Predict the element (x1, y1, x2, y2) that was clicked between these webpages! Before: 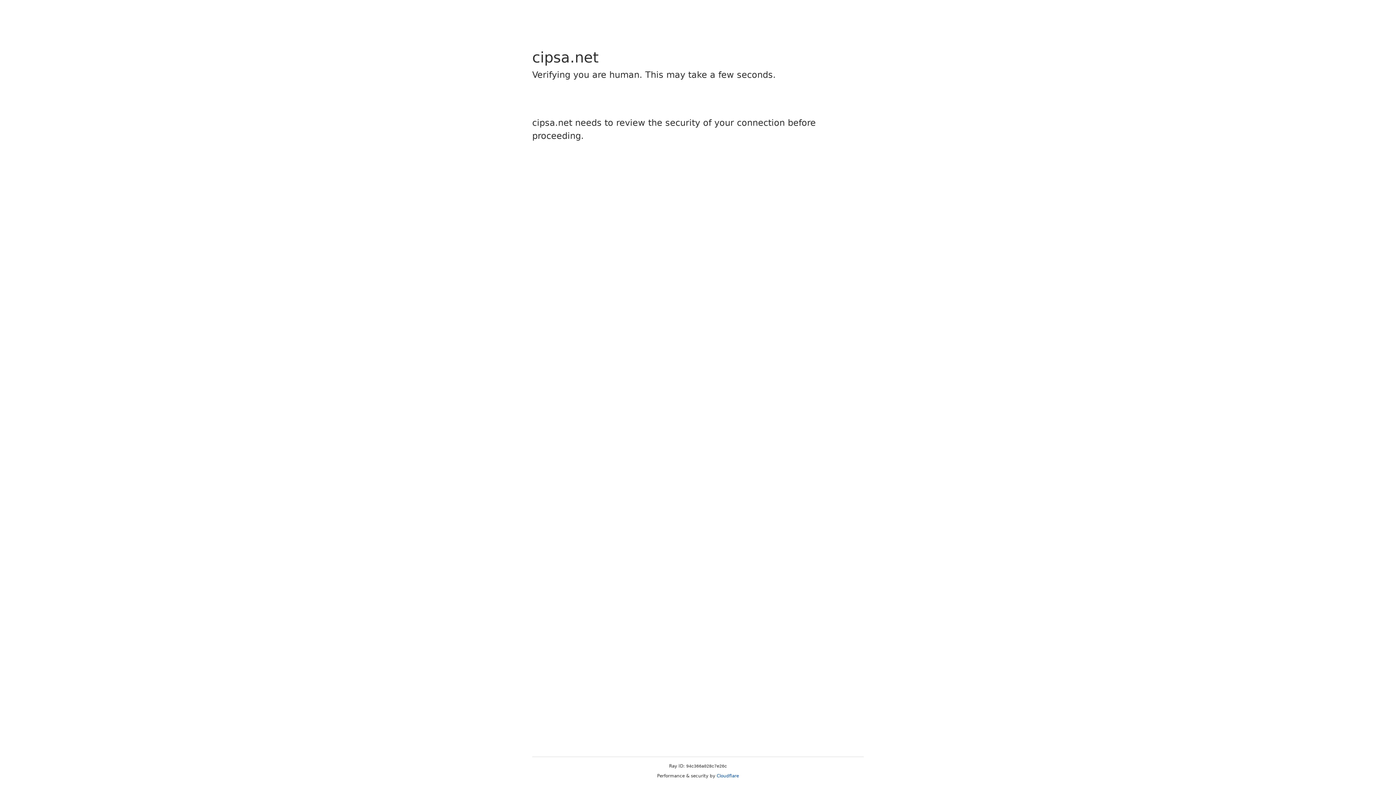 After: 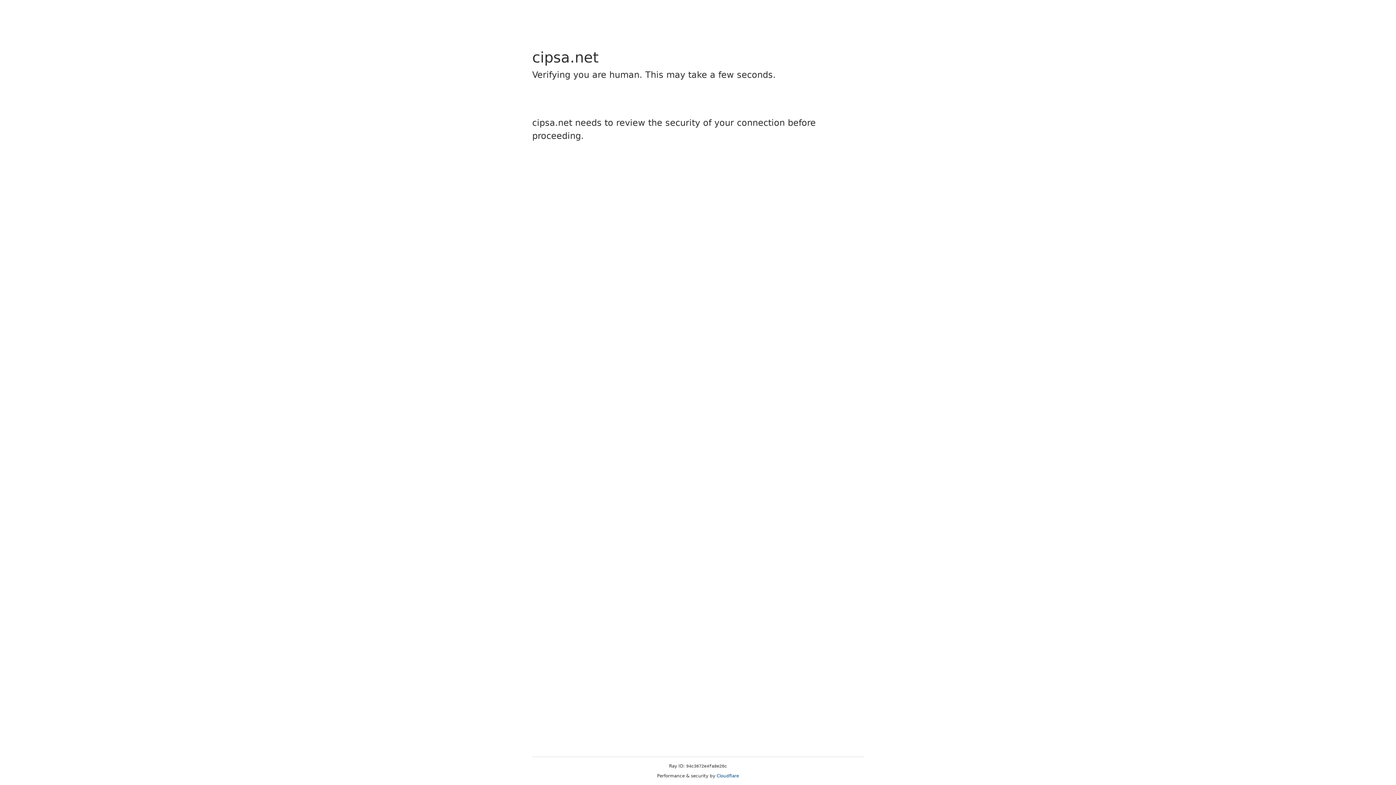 Action: label: Cloudflare bbox: (716, 773, 739, 778)